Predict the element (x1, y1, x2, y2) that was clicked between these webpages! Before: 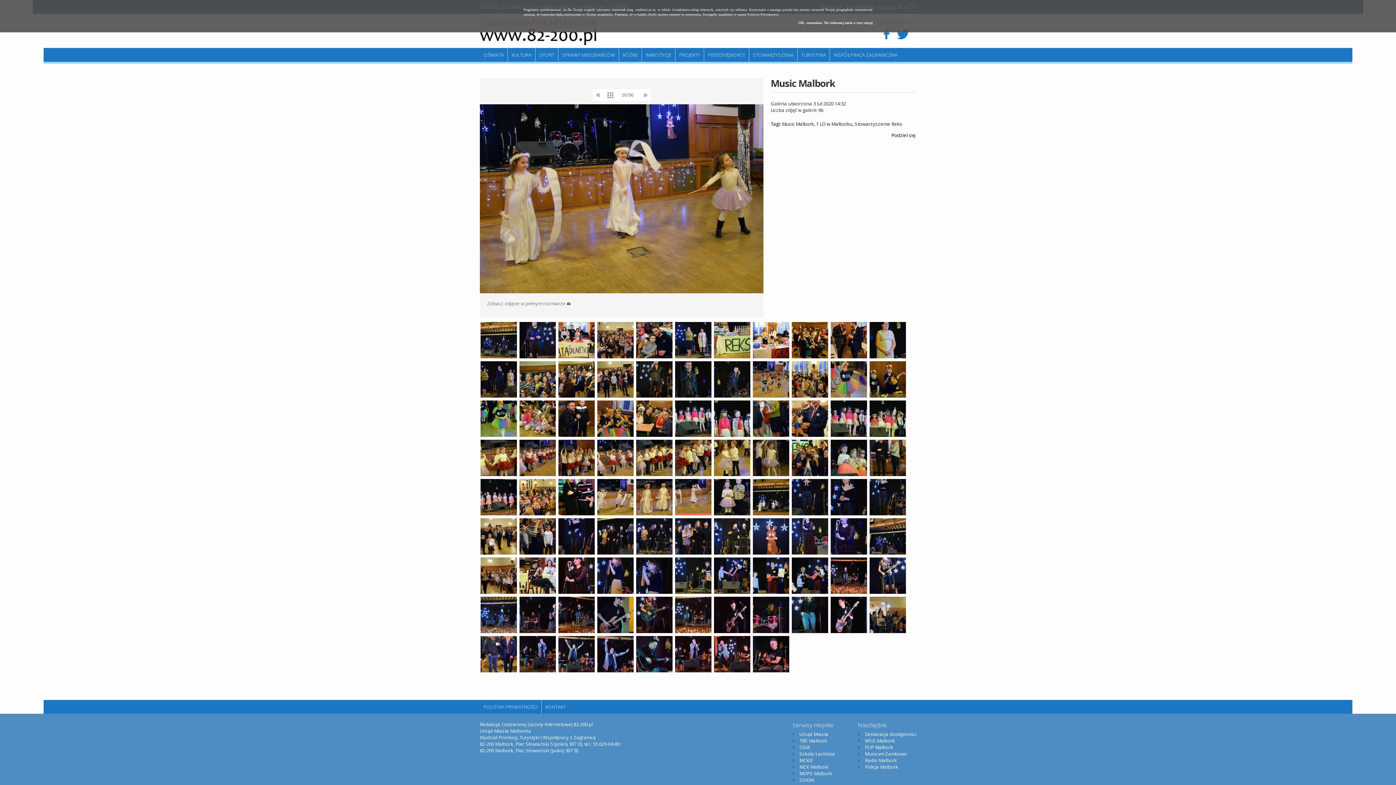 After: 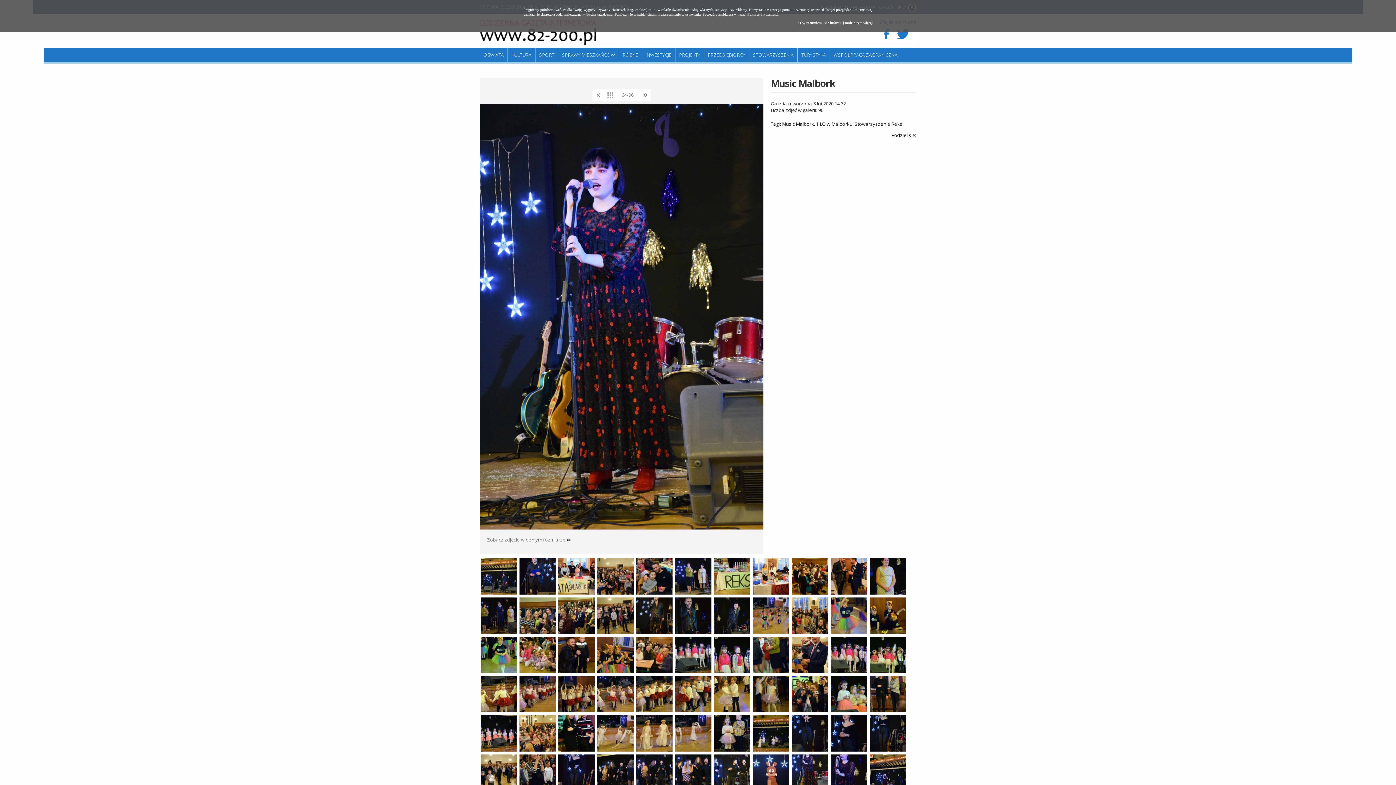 Action: bbox: (792, 518, 828, 554)